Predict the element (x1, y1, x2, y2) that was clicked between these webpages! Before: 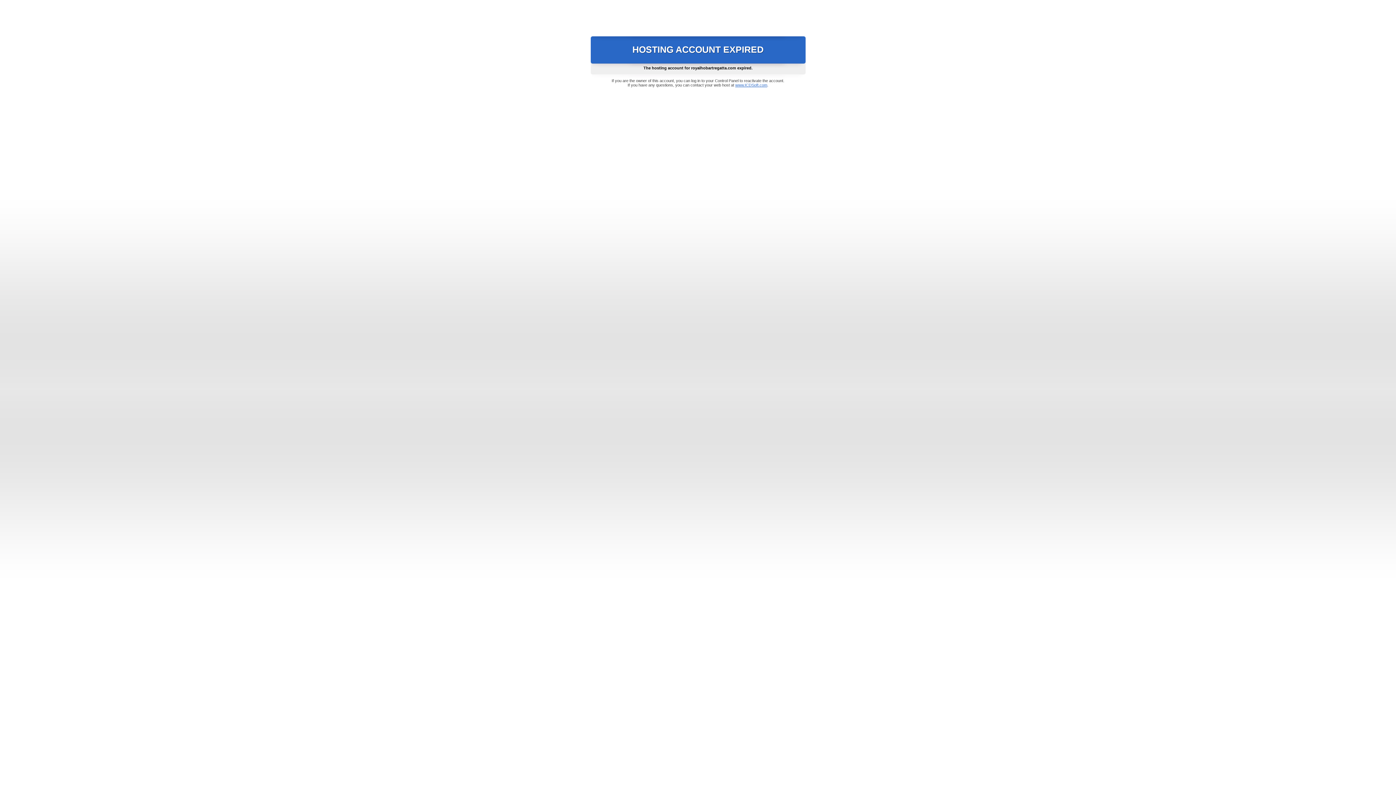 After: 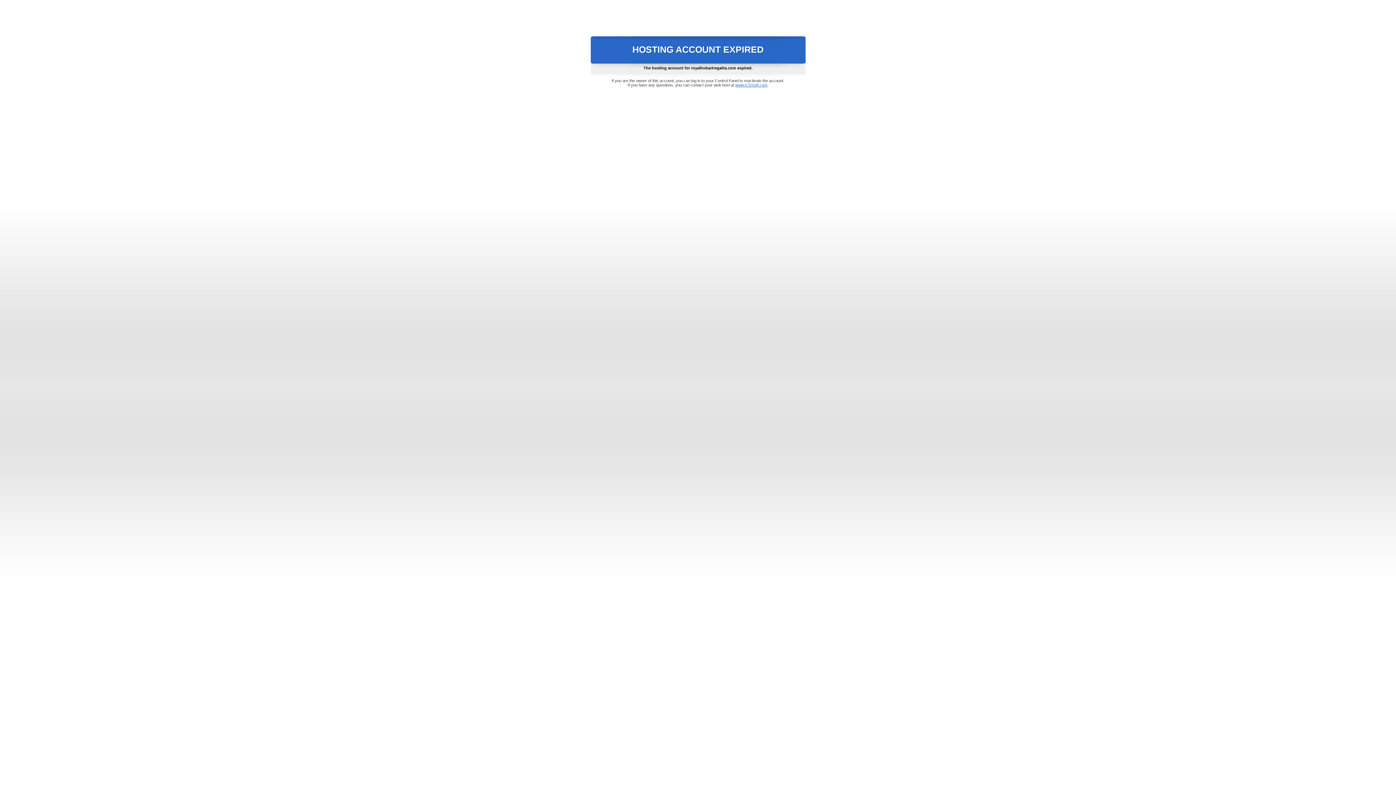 Action: label: www.ICDSoft.com bbox: (735, 82, 767, 87)